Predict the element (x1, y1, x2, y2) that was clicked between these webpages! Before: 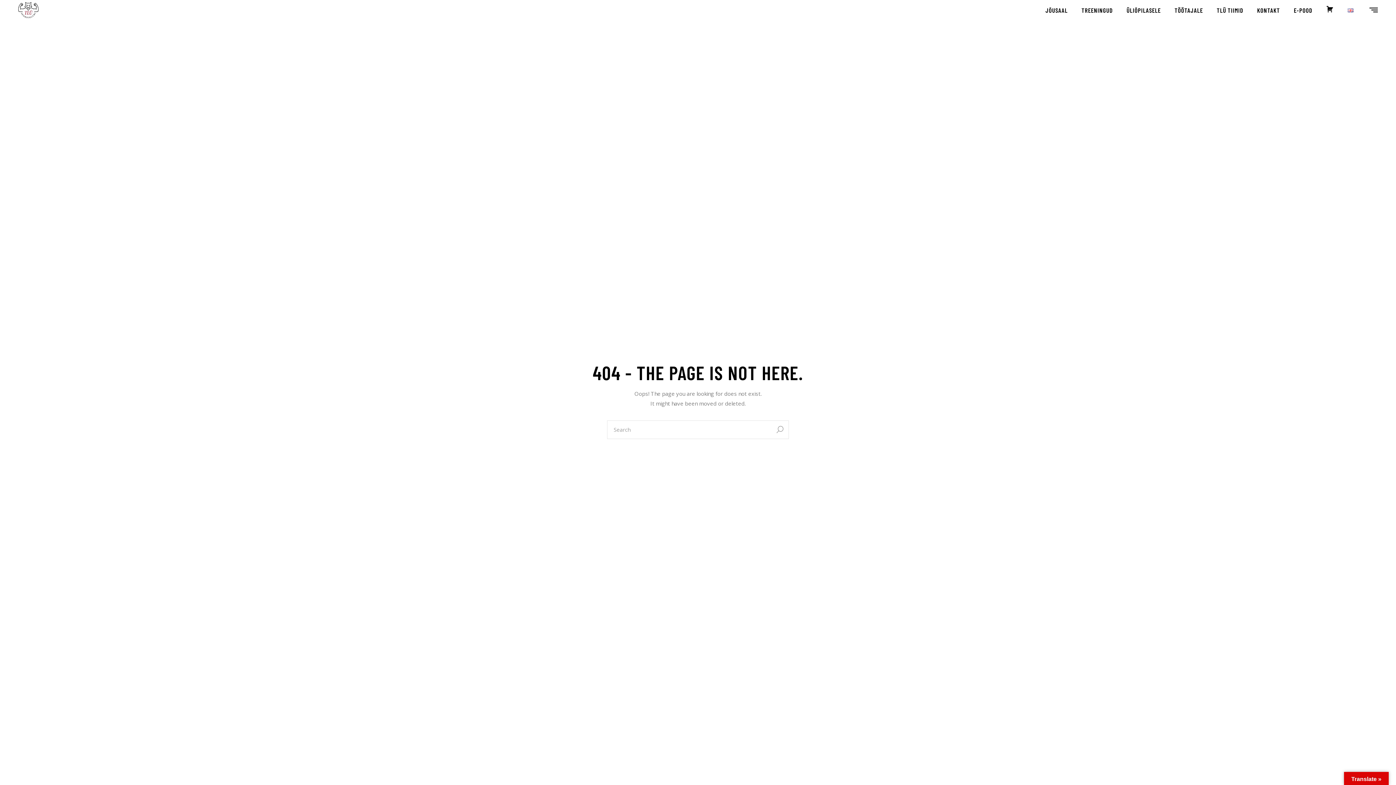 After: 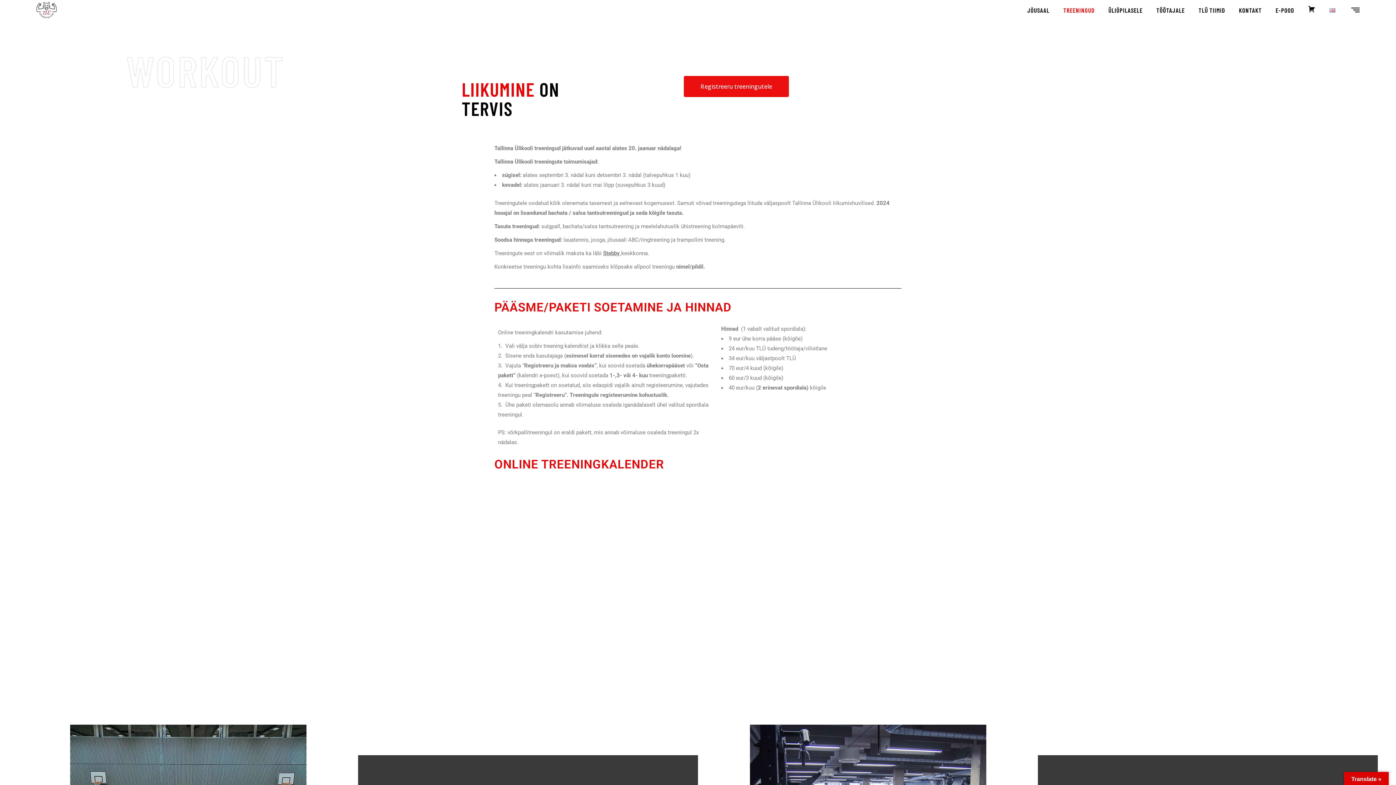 Action: bbox: (1081, 0, 1113, 20) label: TREENINGUD